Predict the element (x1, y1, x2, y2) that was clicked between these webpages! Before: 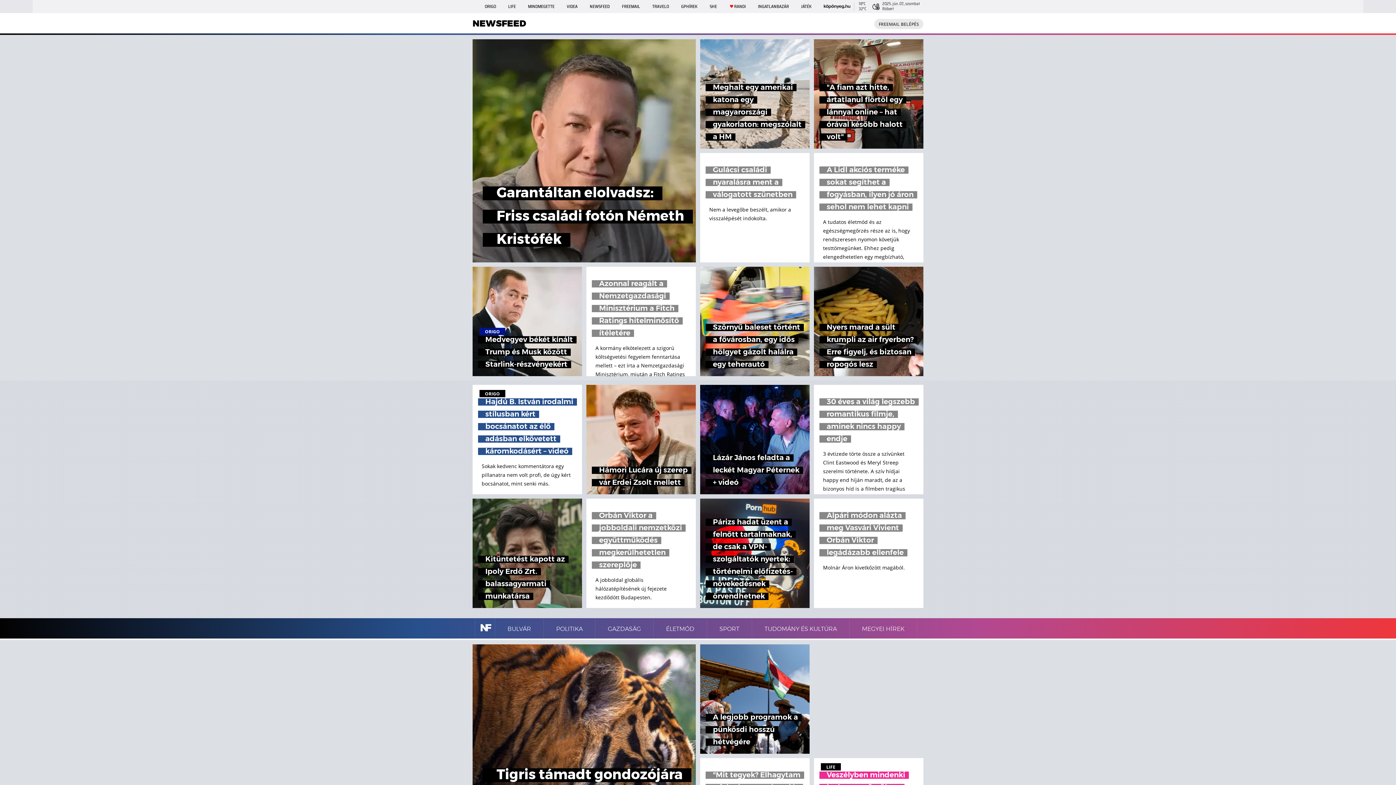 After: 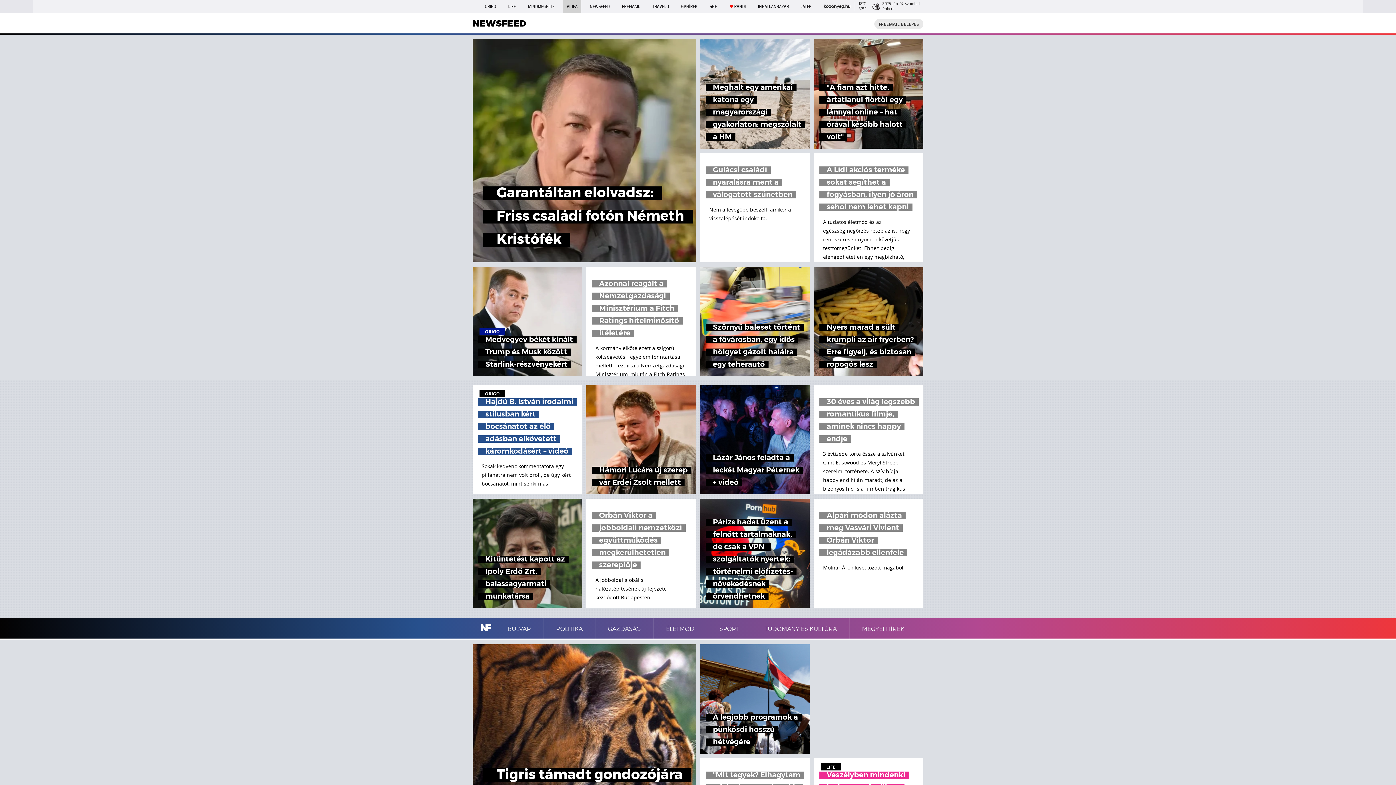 Action: label: VIDEA bbox: (563, 0, 581, 13)